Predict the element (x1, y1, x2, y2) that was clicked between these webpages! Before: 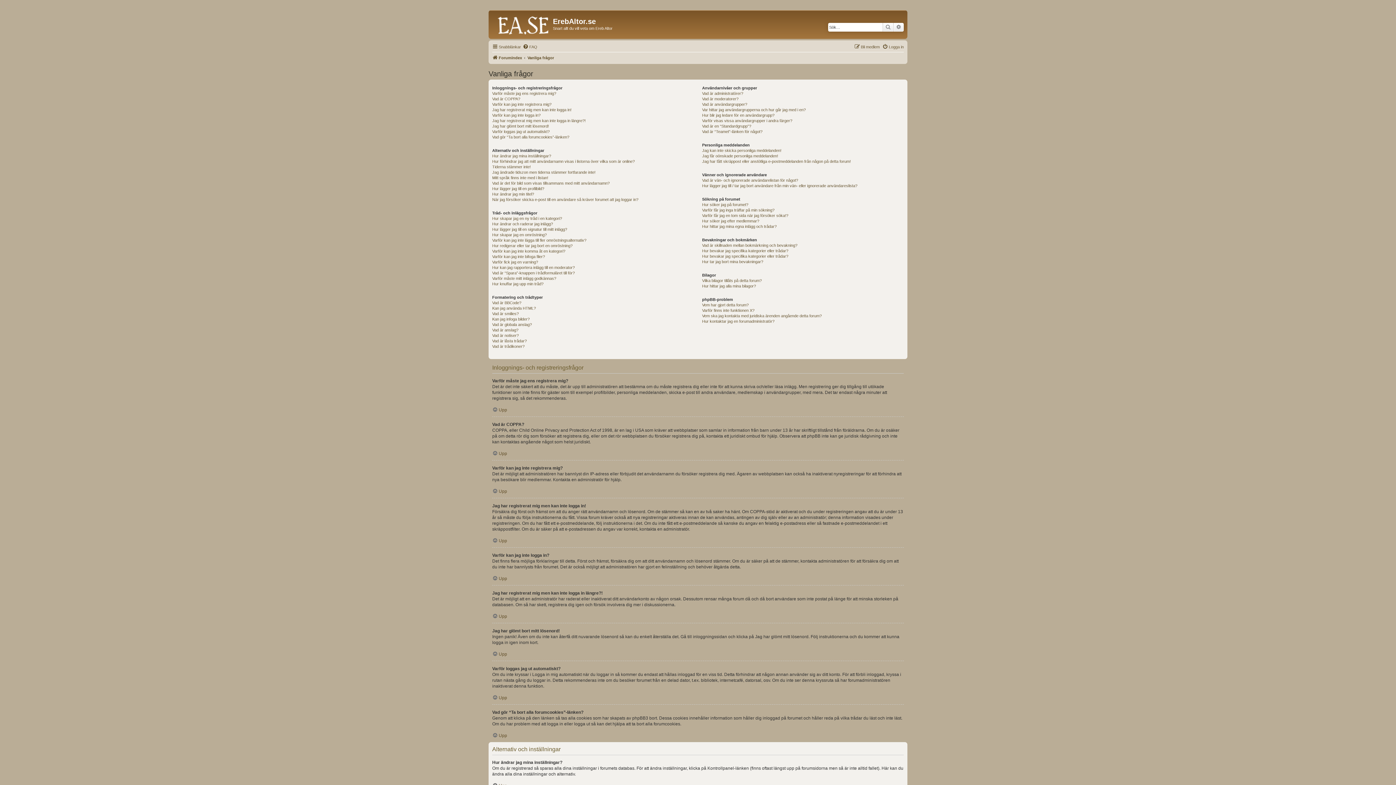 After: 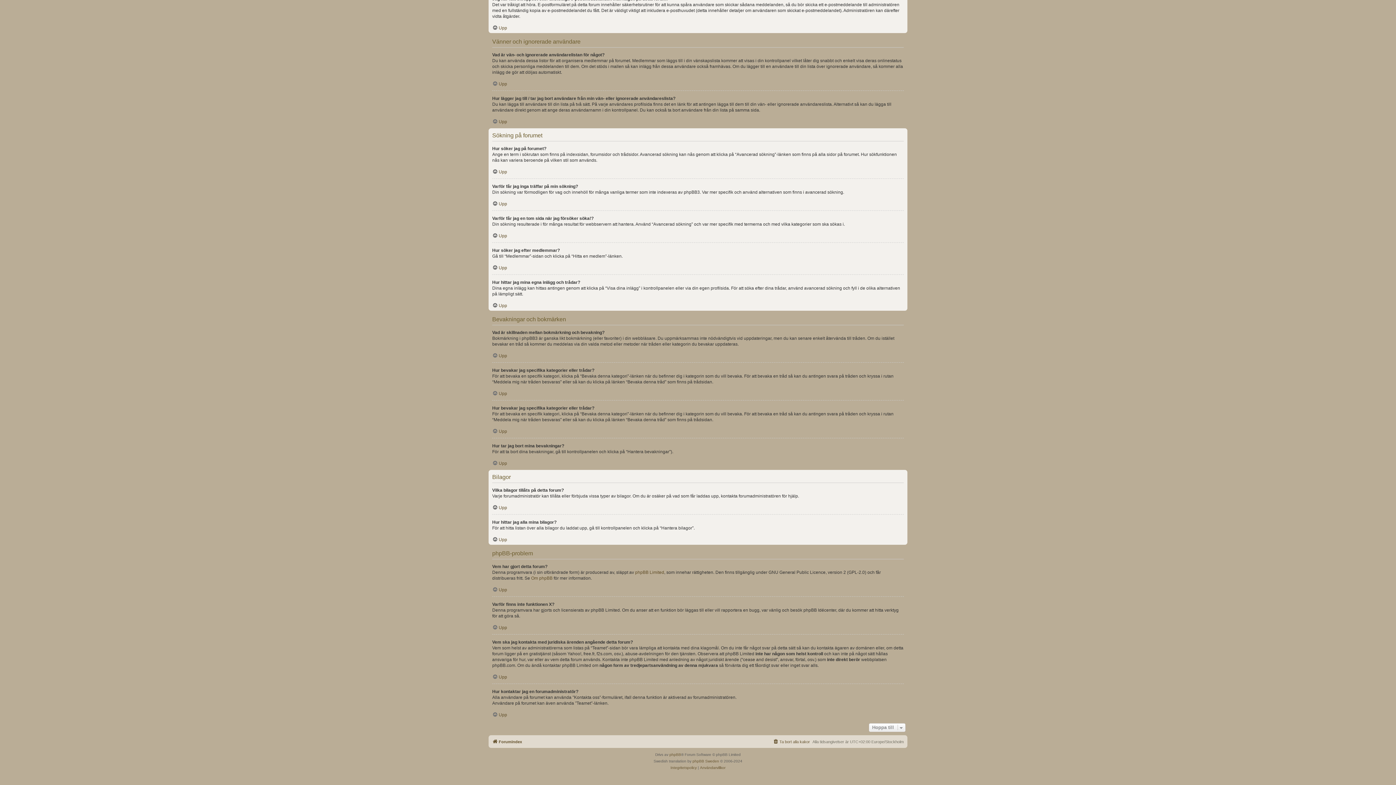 Action: label: Varför får jag en tom sida när jag försöker söka!? bbox: (702, 212, 788, 218)